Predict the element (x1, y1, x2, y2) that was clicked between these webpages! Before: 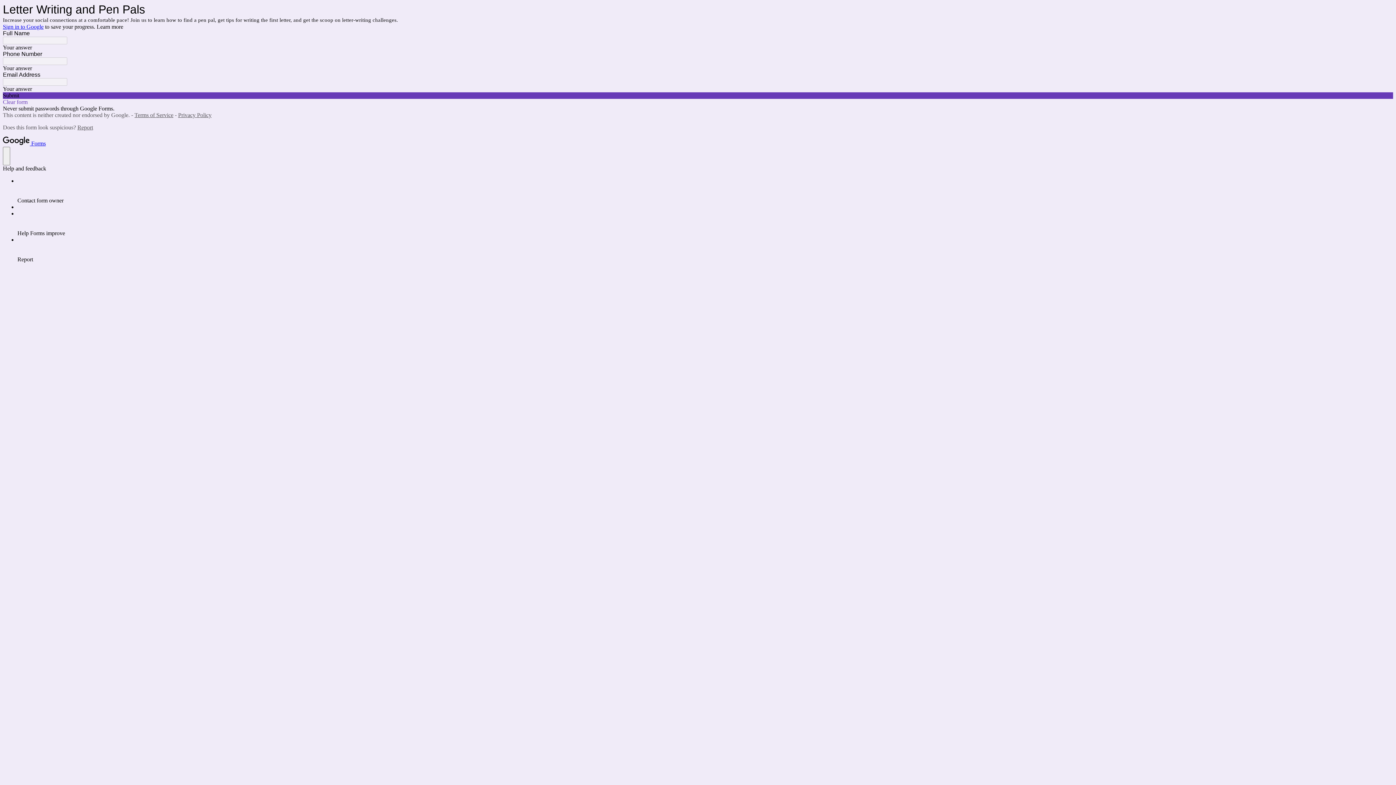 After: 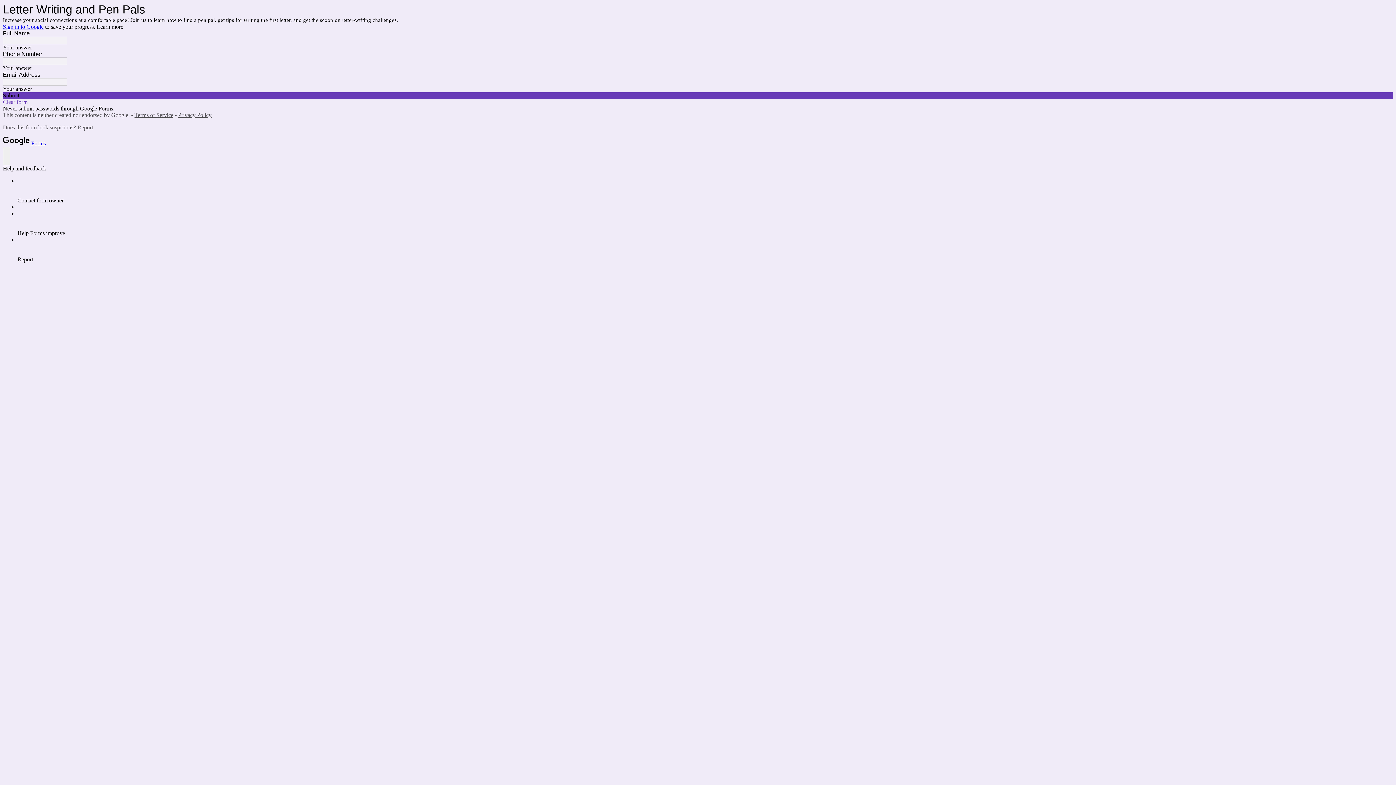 Action: bbox: (134, 112, 173, 118) label: Terms of Service